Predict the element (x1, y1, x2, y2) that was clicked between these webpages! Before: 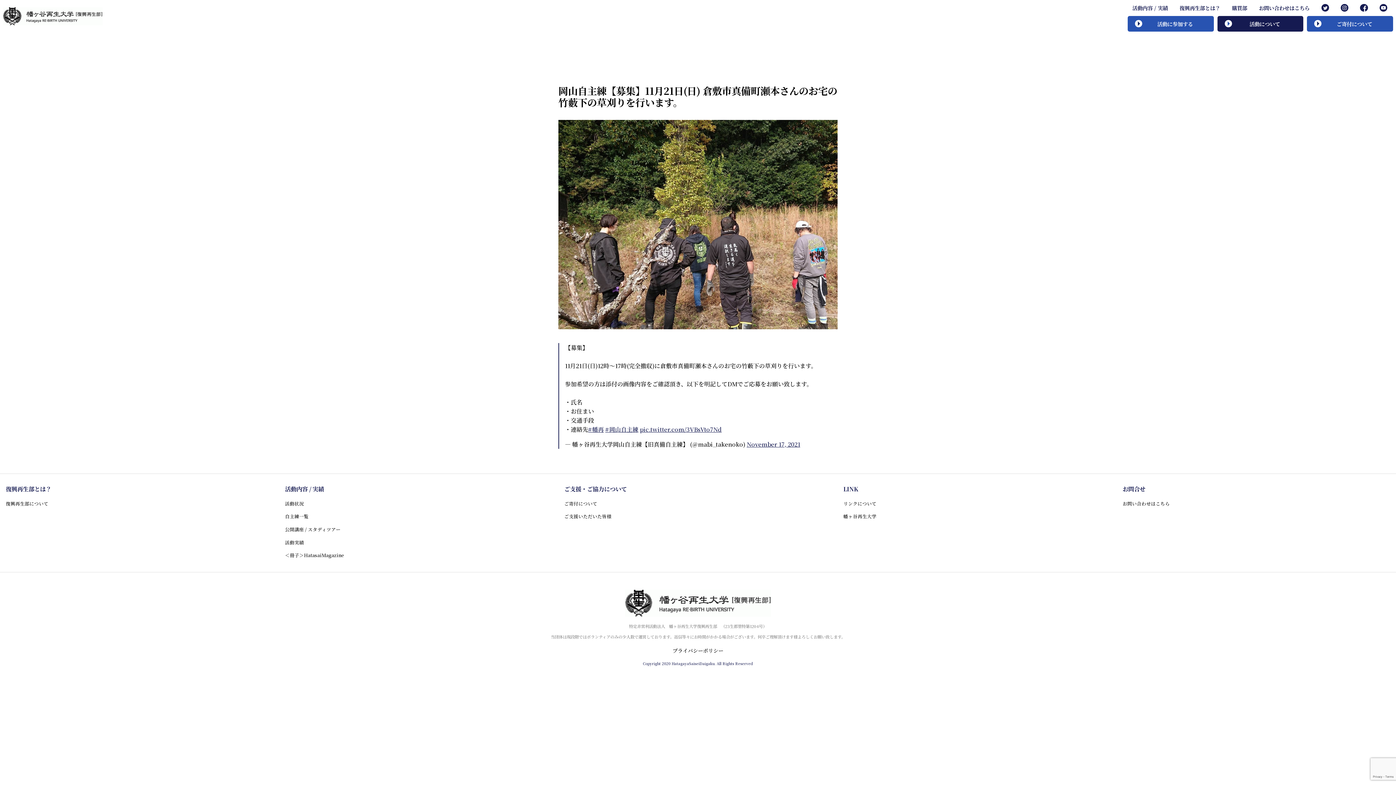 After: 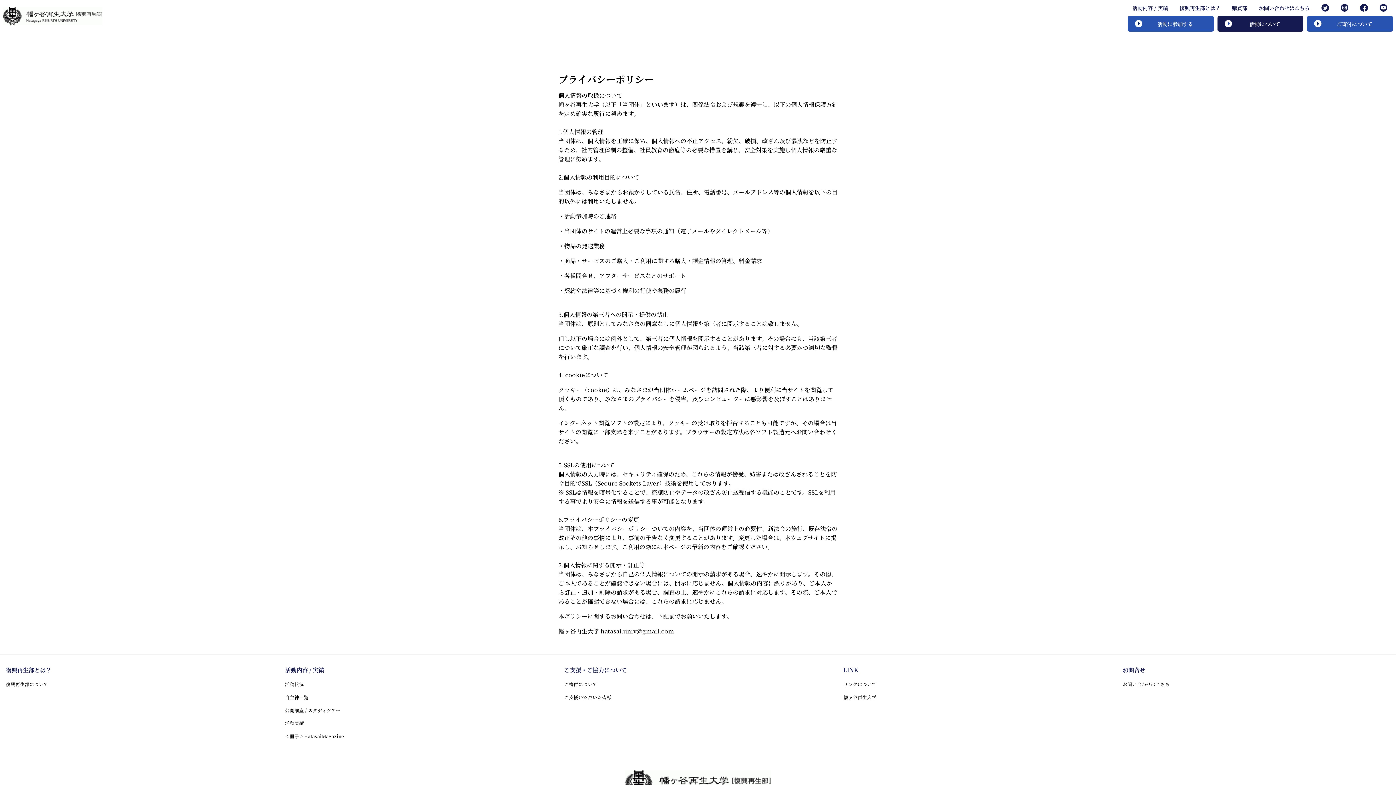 Action: label: プライバシーポリシー bbox: (672, 647, 723, 655)